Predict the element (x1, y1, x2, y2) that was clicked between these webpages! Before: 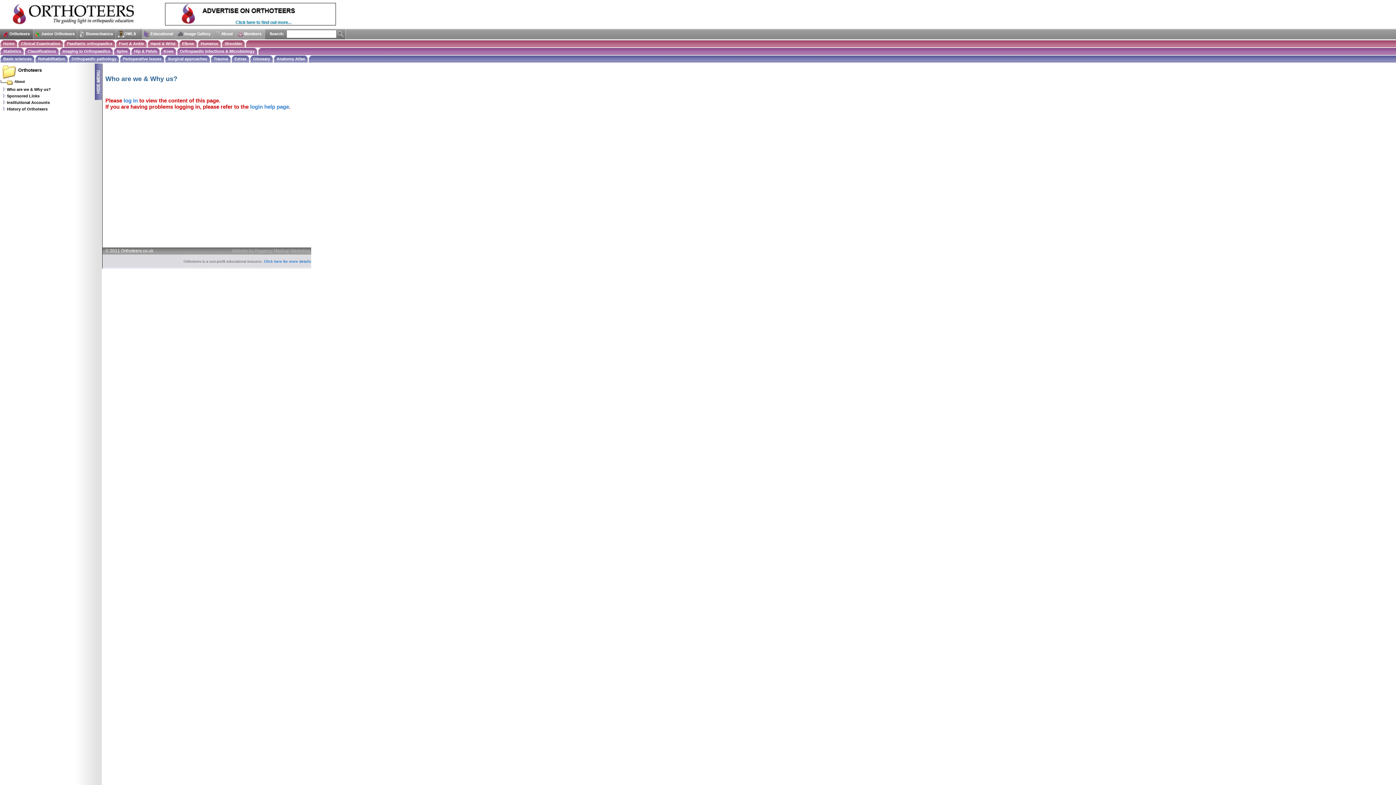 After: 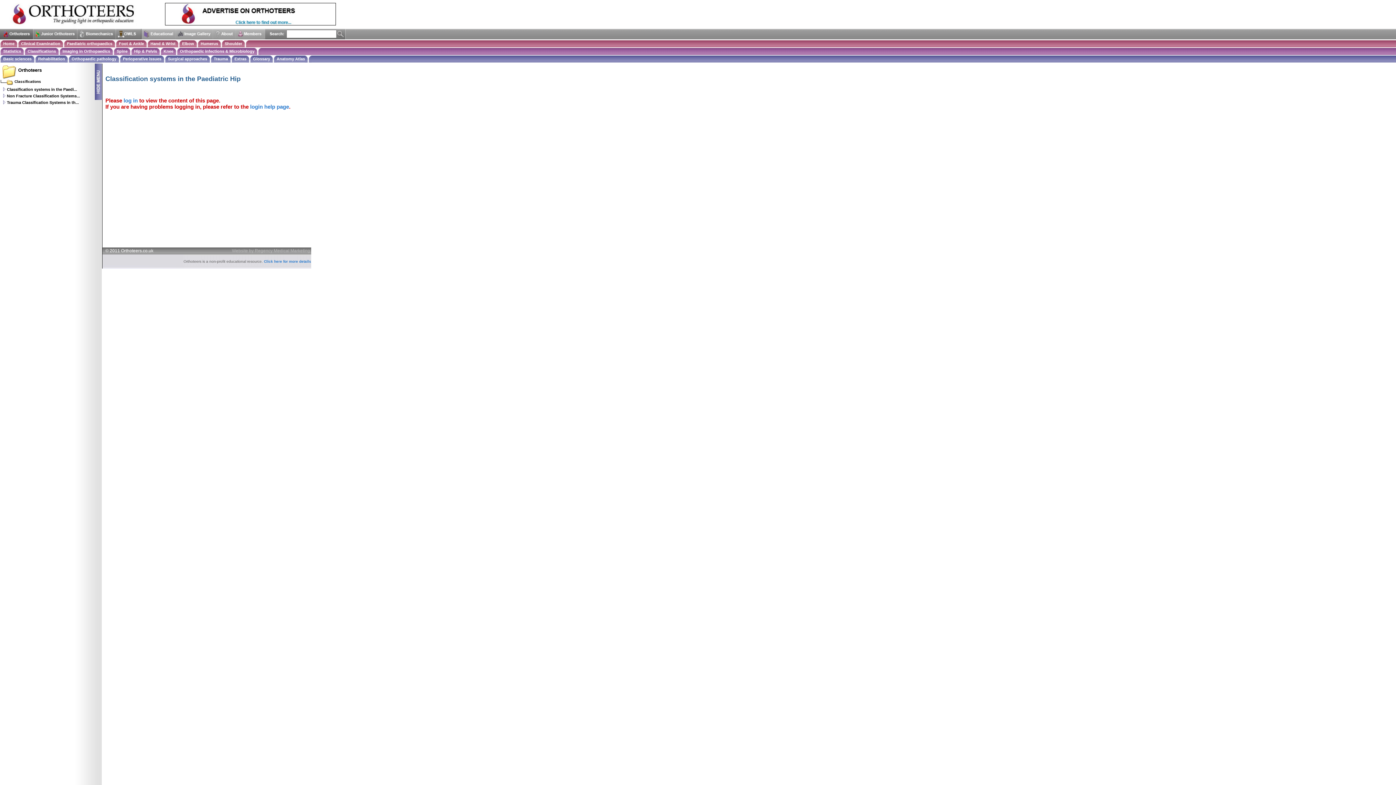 Action: bbox: (27, 49, 56, 53) label: Classifications